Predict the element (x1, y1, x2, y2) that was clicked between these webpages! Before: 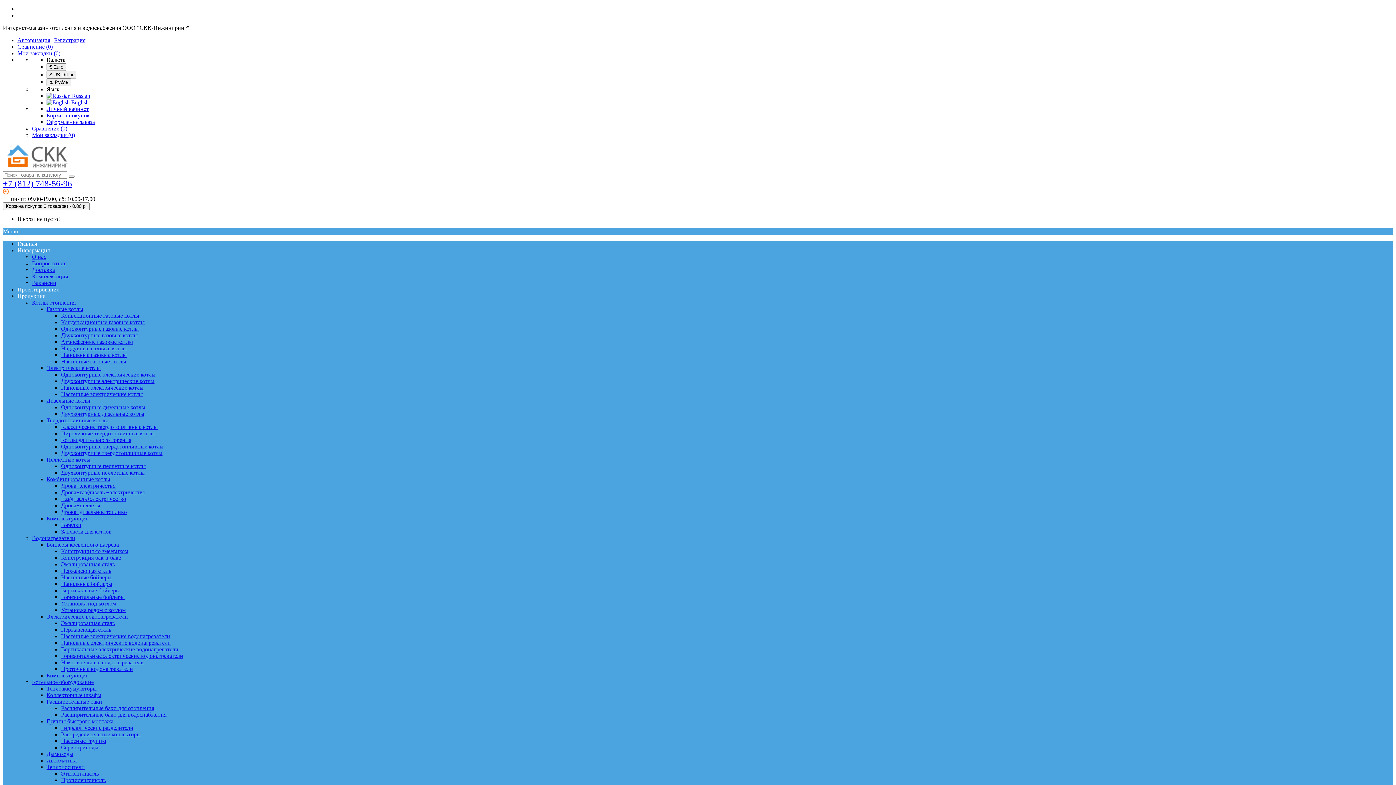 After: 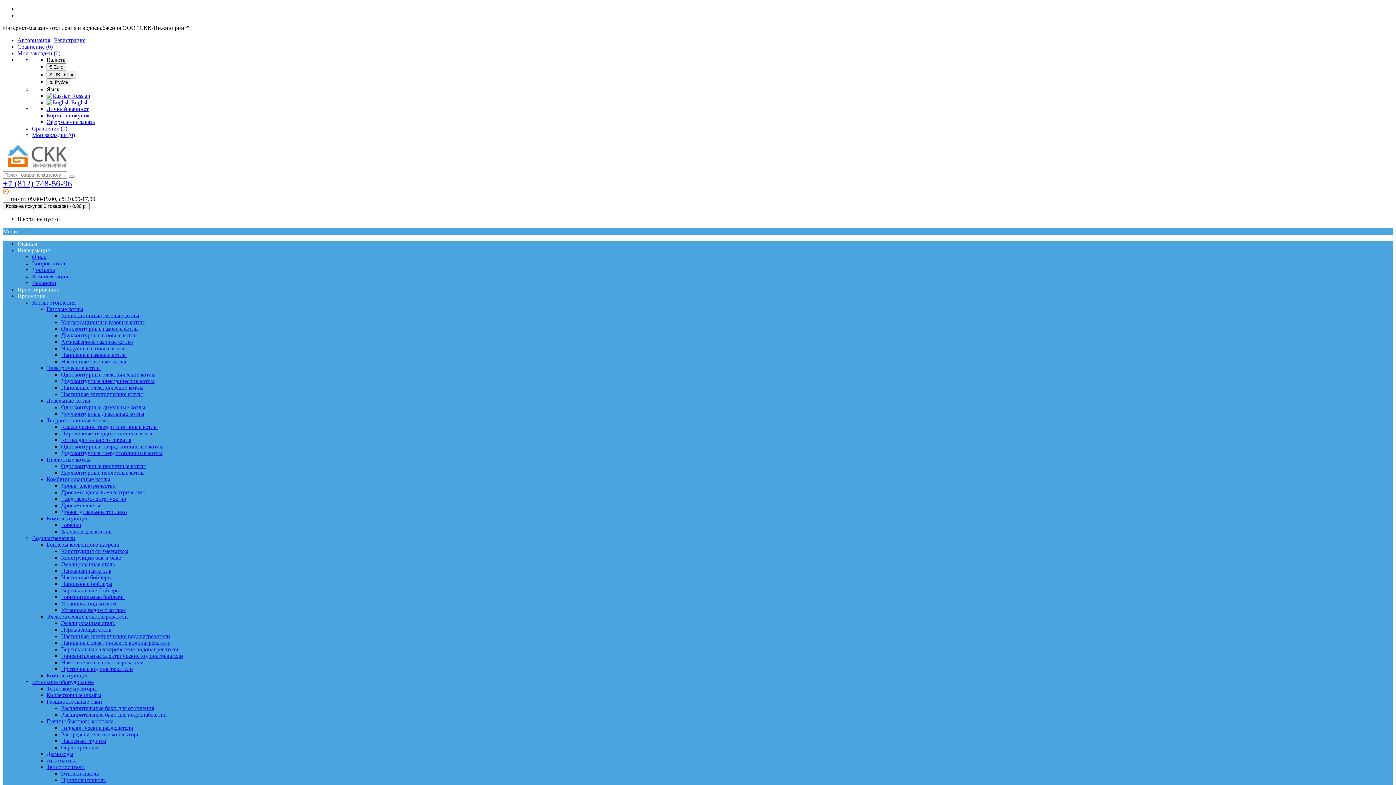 Action: bbox: (61, 443, 163, 449) label: Одноконтурные твердотопливные котлы